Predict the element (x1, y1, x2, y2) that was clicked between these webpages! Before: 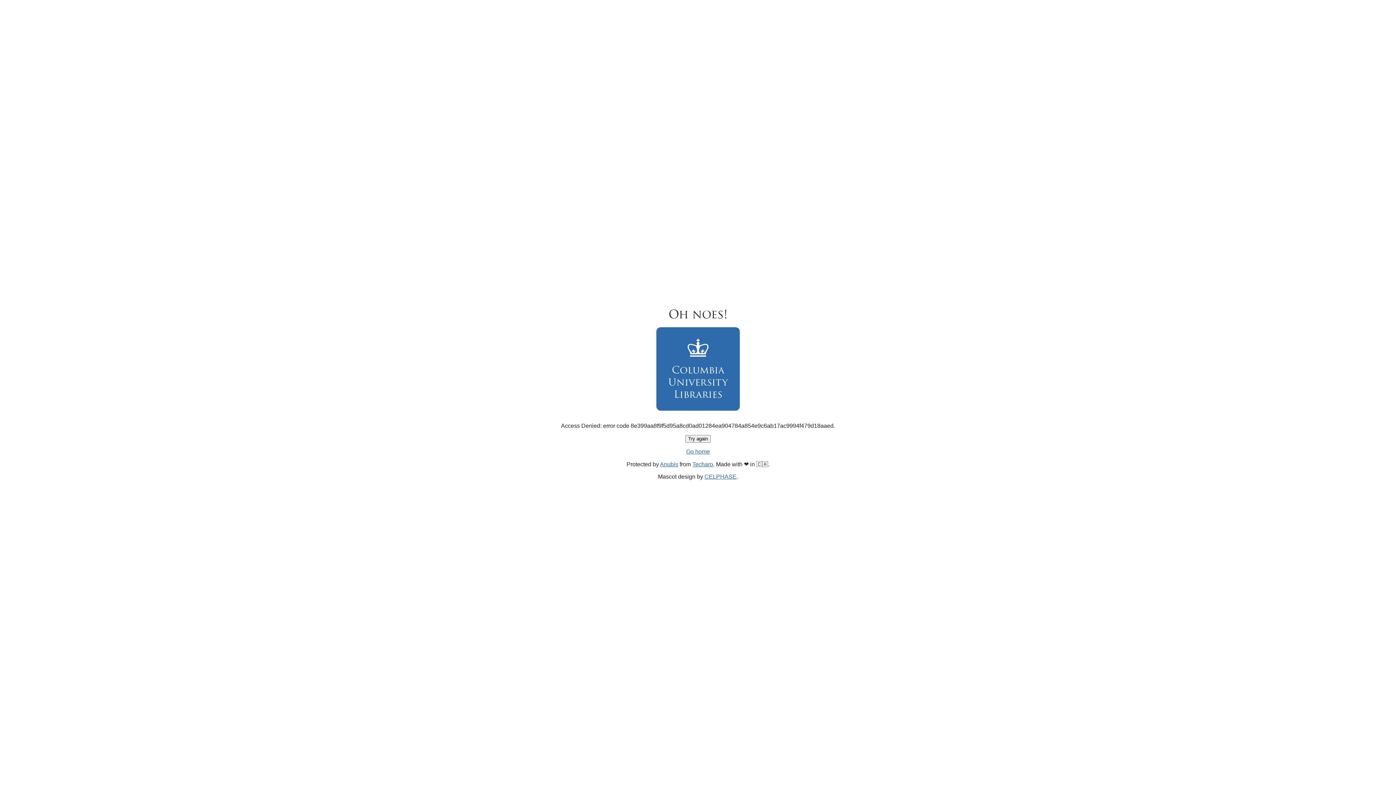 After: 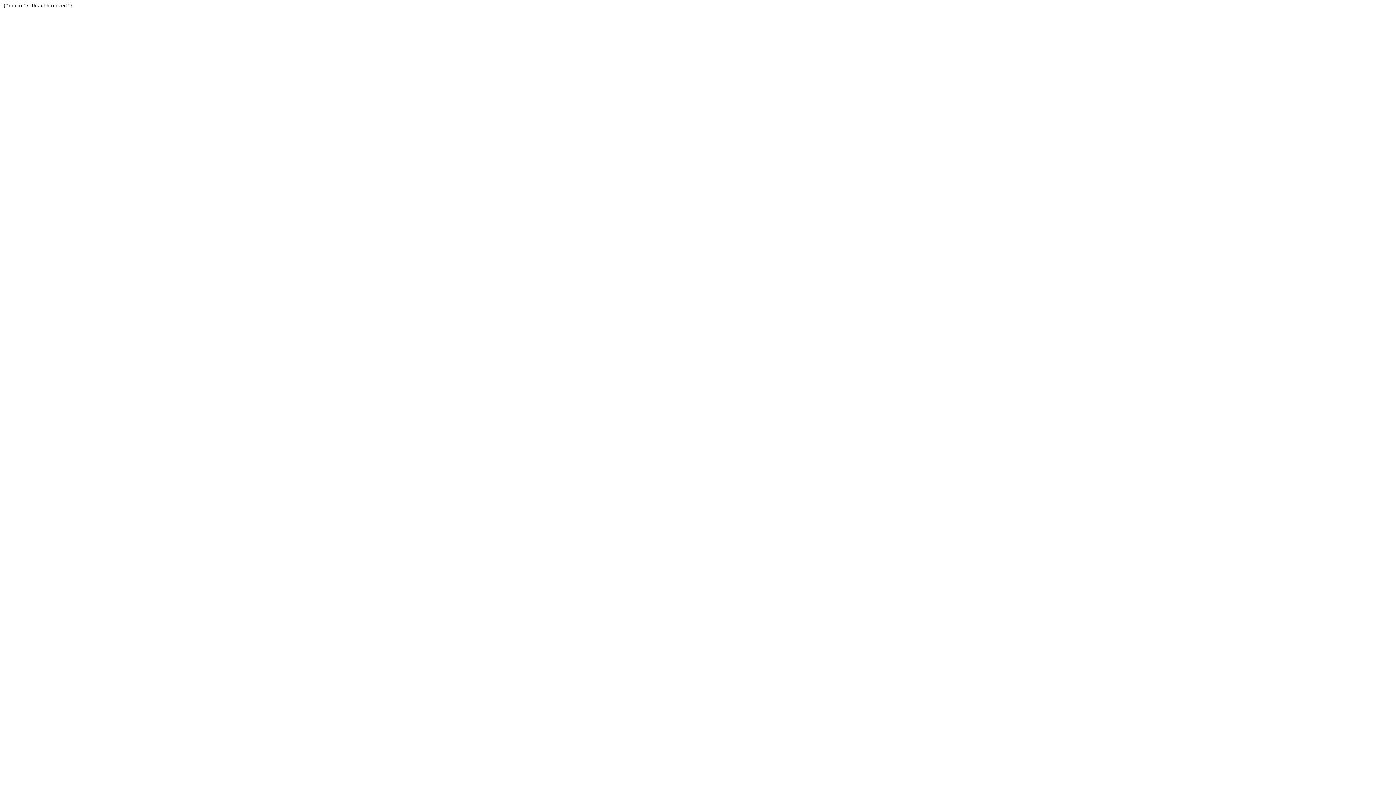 Action: bbox: (692, 461, 713, 467) label: Techaro